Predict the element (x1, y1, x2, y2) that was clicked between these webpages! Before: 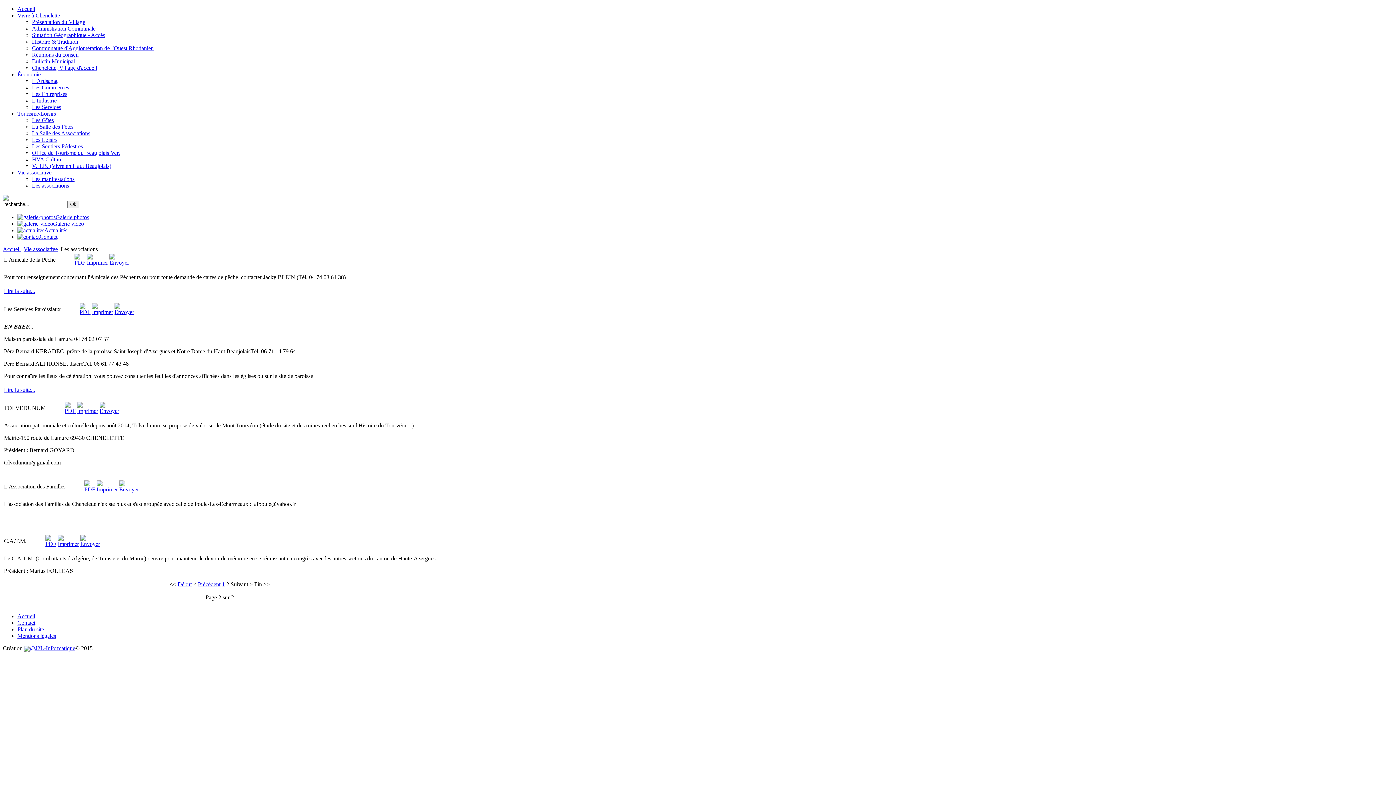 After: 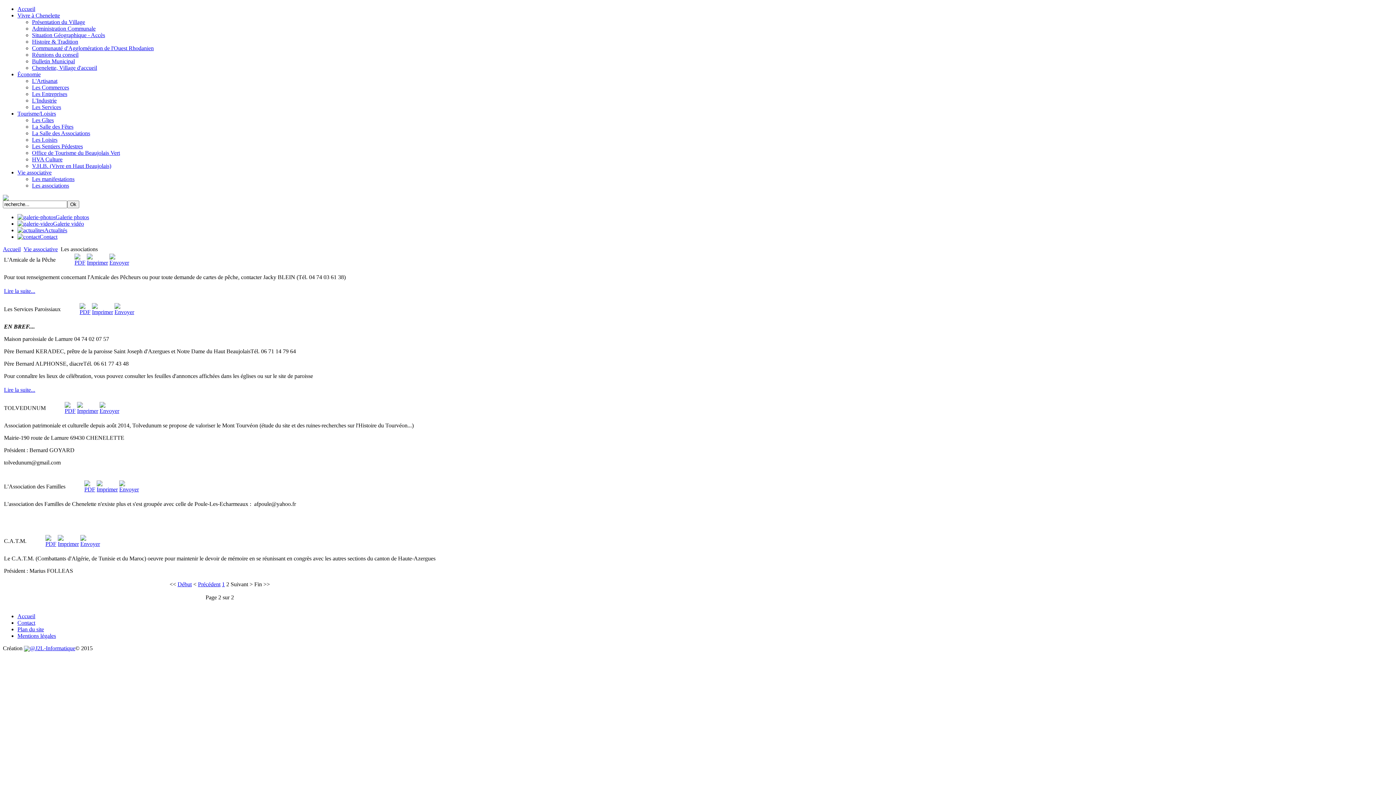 Action: label: @J2L-Informatique bbox: (29, 645, 75, 651)